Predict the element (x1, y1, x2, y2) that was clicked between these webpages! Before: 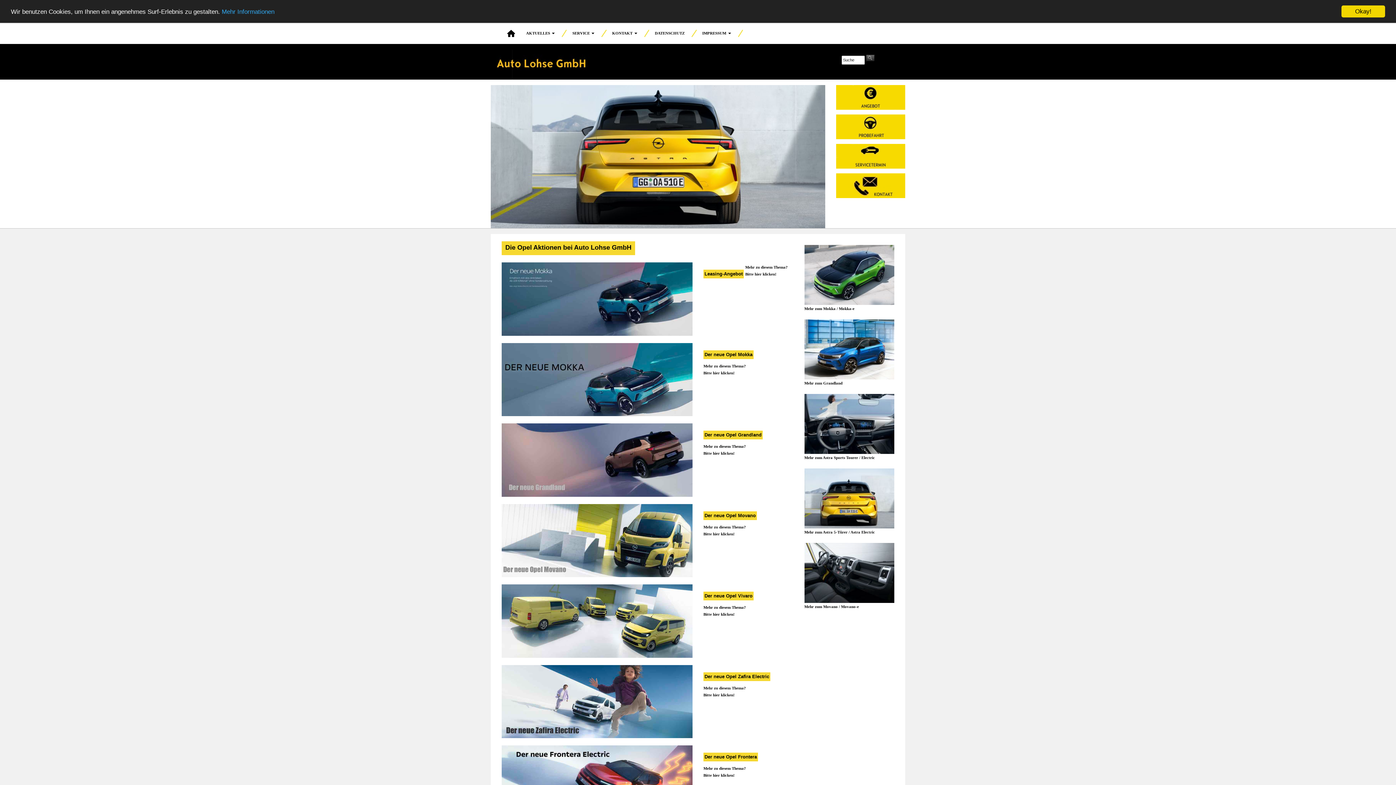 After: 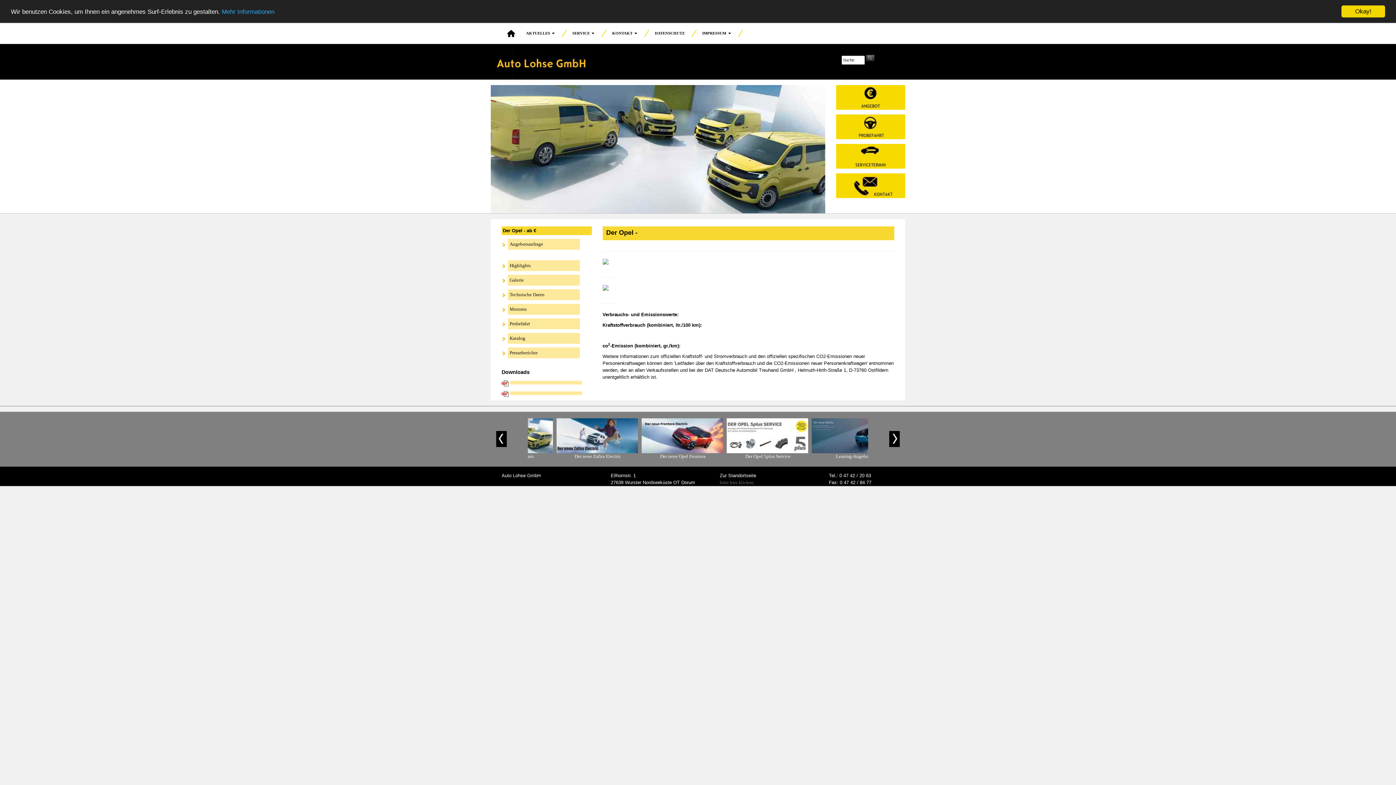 Action: bbox: (501, 584, 692, 659)